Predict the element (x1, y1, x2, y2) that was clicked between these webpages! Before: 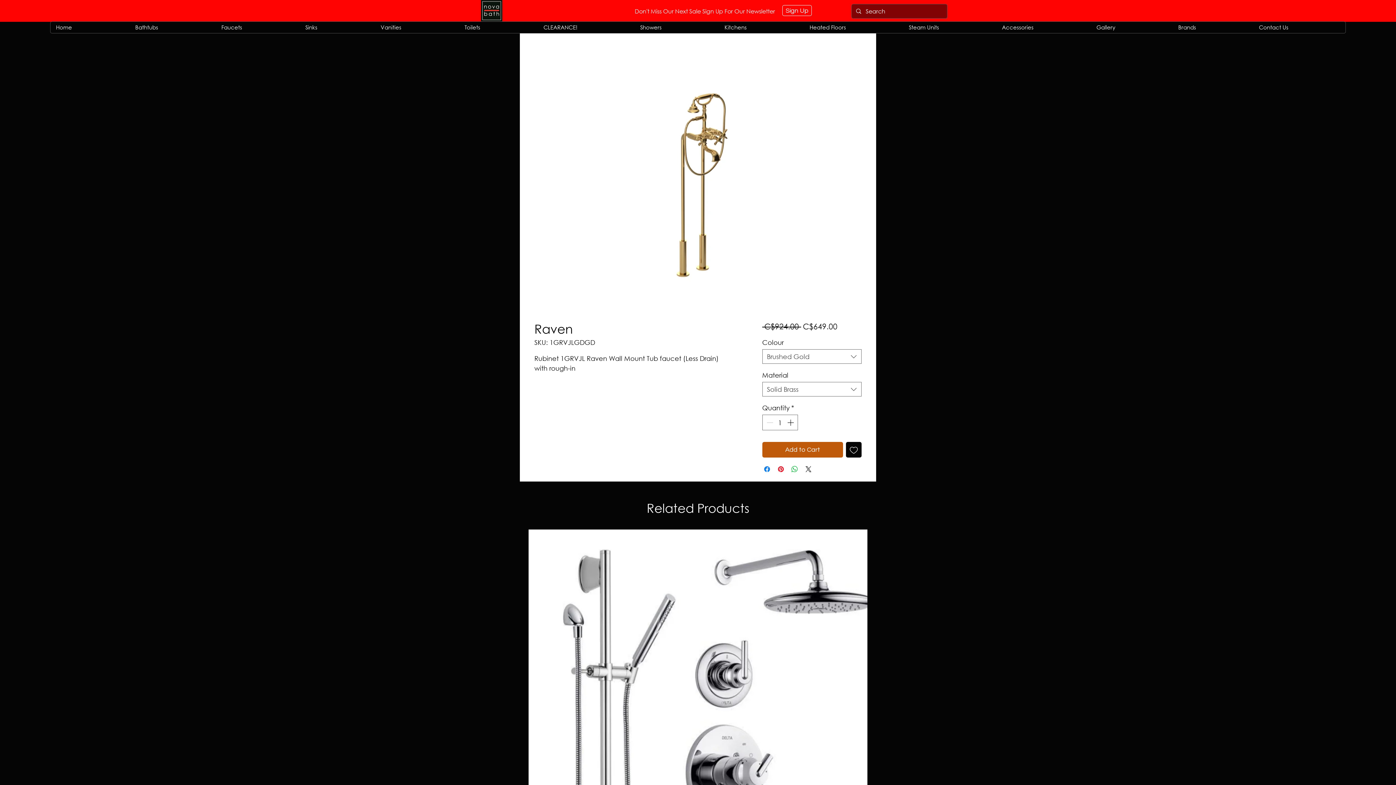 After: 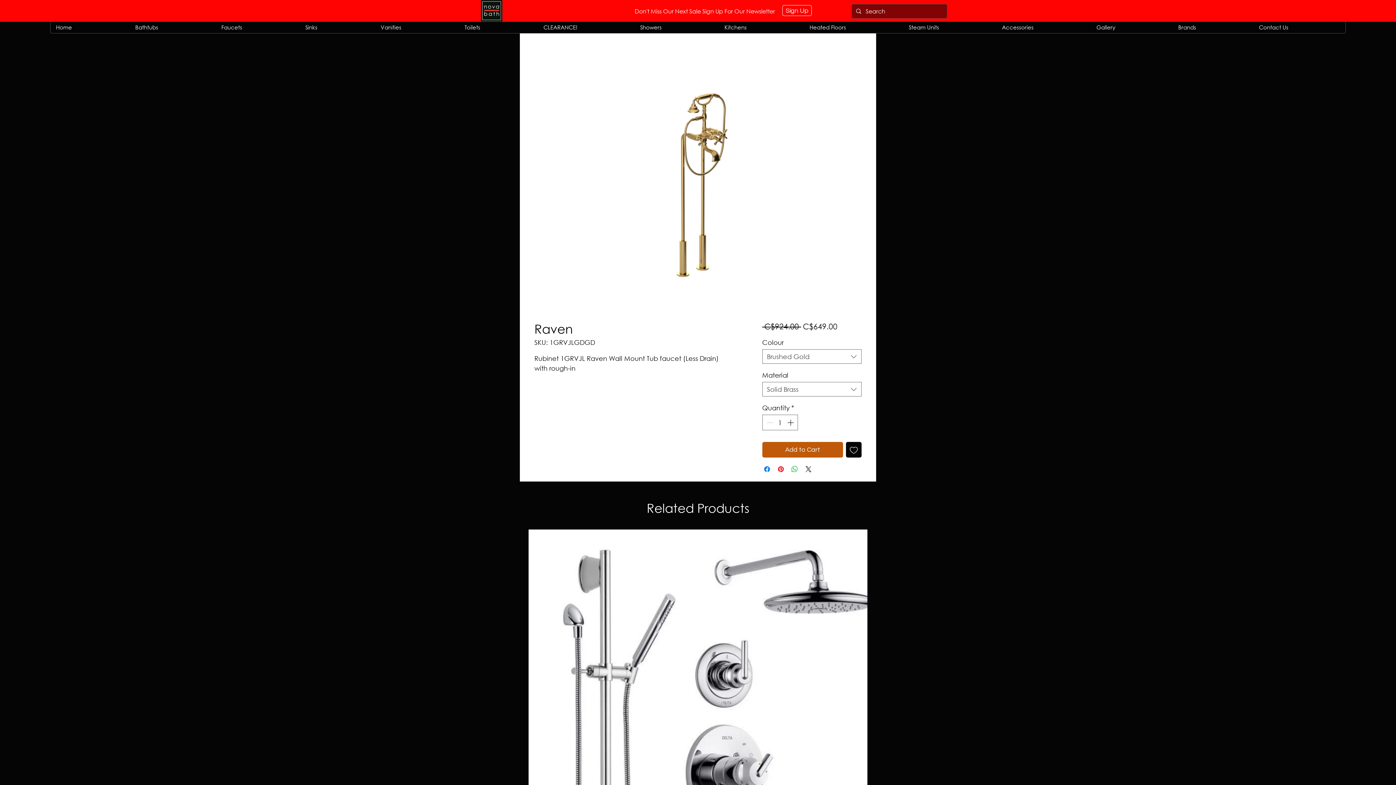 Action: label: Kitchens bbox: (718, 21, 804, 33)